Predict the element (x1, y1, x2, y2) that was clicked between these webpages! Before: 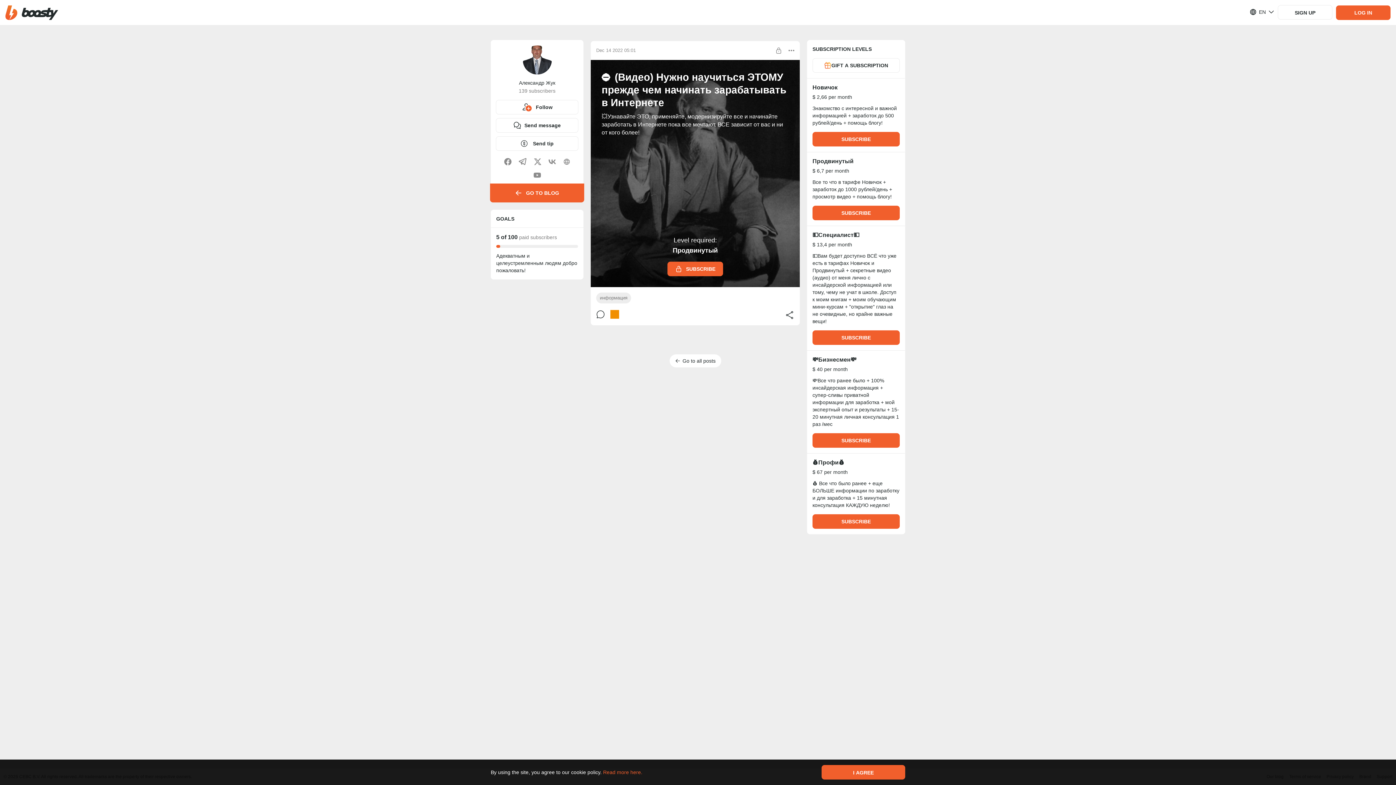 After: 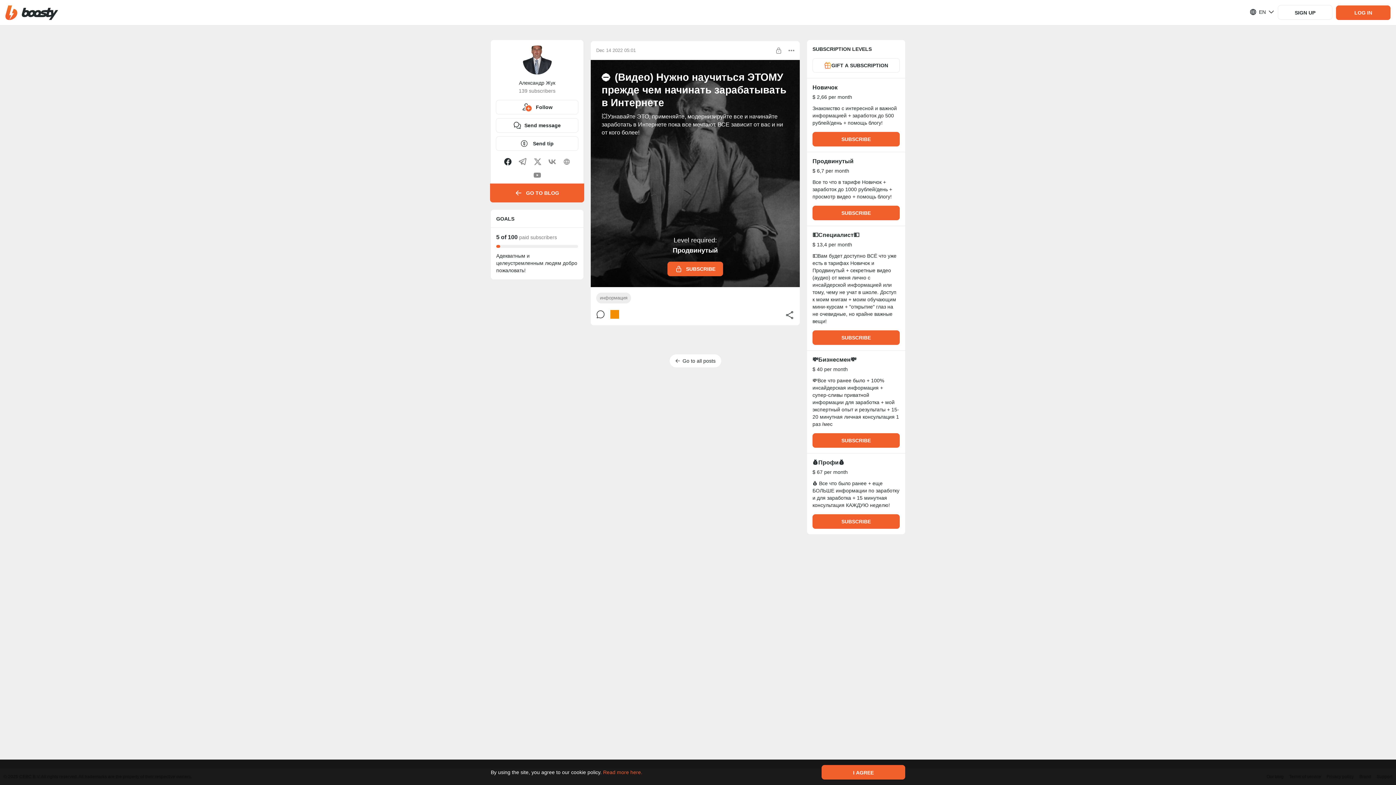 Action: bbox: (500, 154, 515, 169)